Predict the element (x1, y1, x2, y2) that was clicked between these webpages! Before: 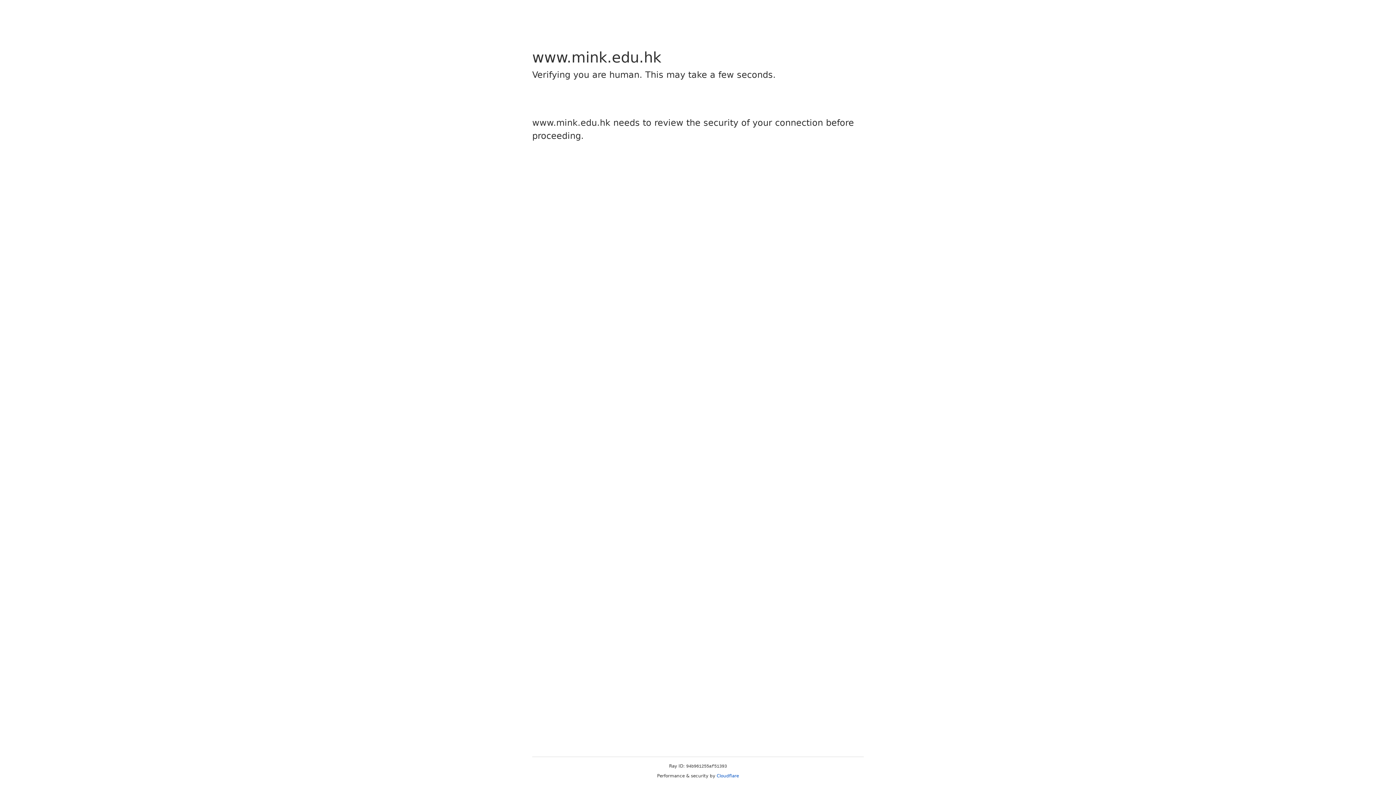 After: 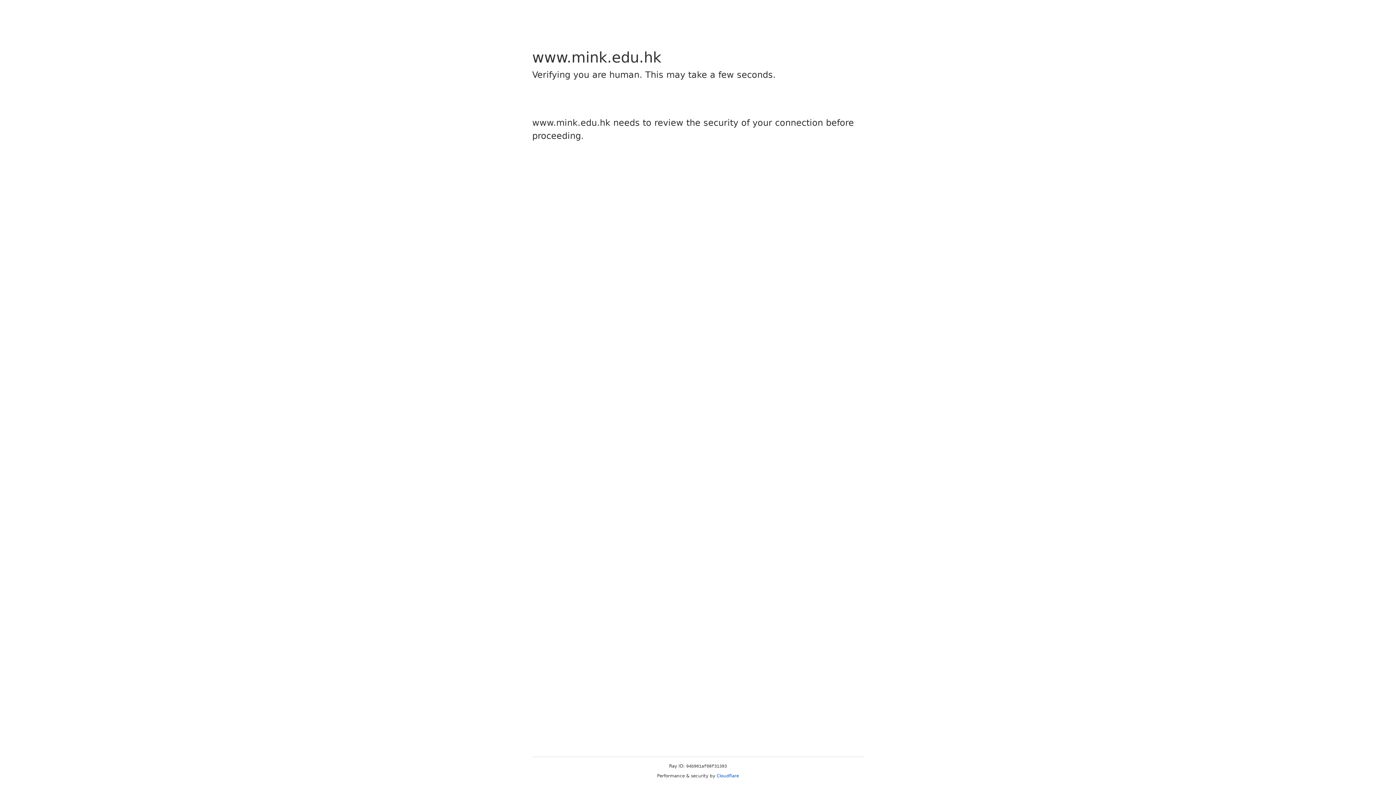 Action: label: Cloudflare bbox: (716, 773, 739, 778)